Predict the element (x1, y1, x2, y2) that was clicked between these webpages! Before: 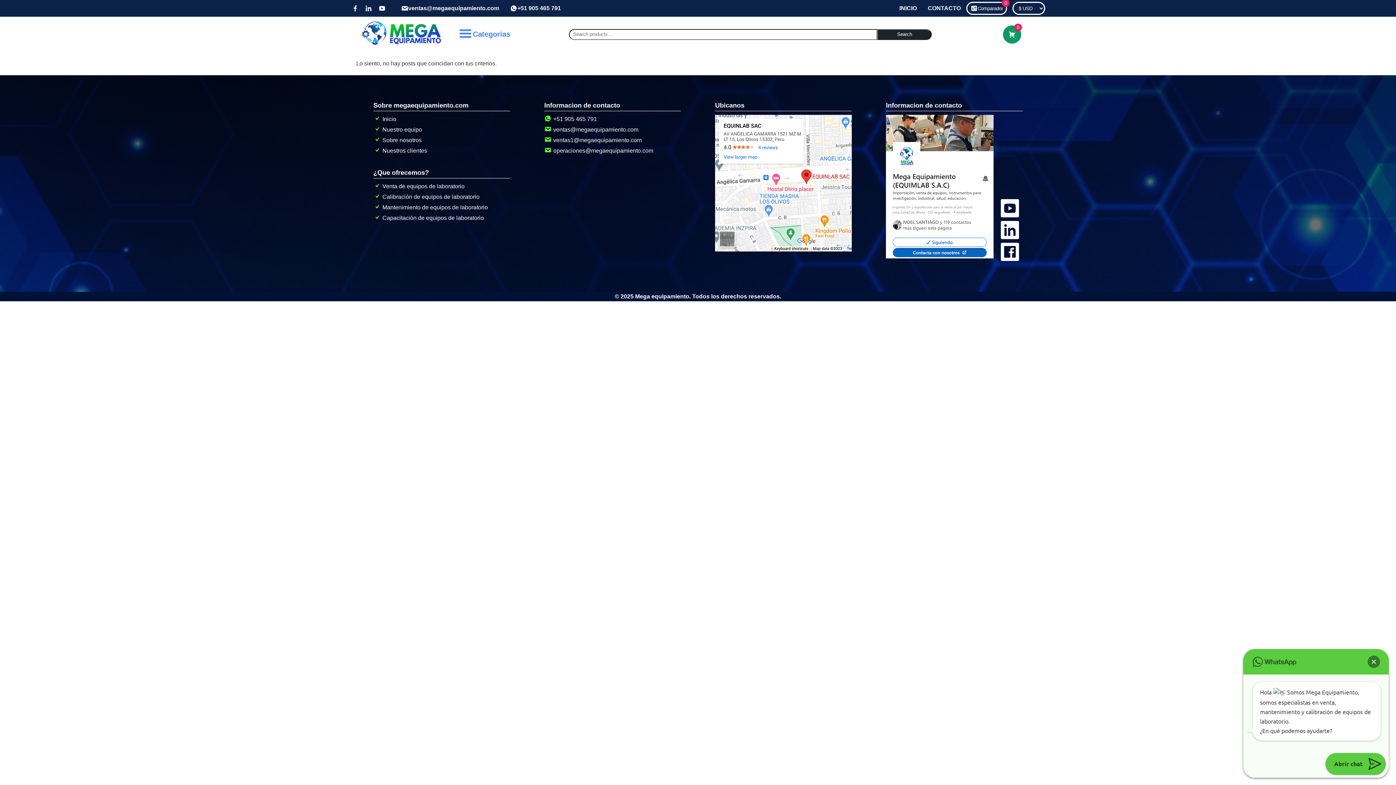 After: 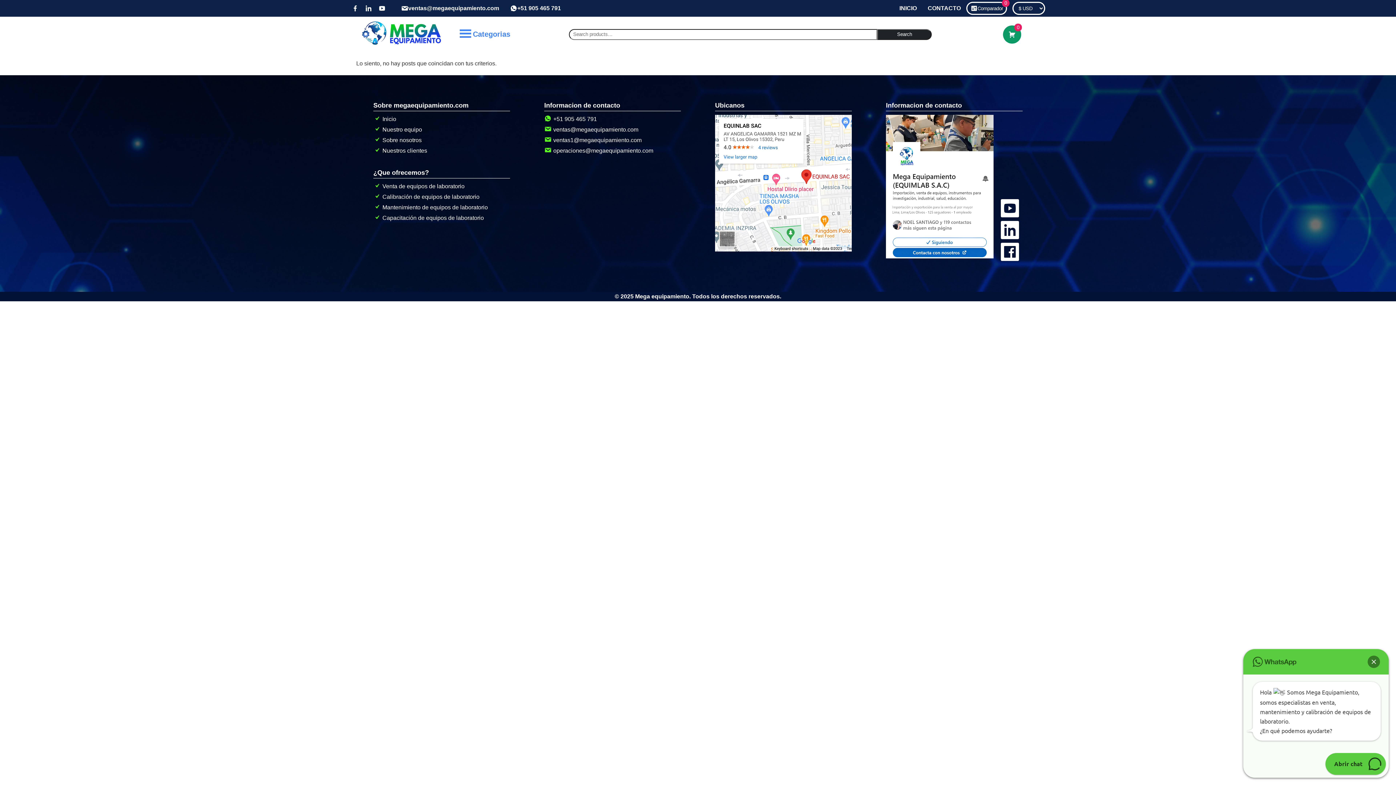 Action: label: Visítenos en Facebook bbox: (350, 4, 359, 12)